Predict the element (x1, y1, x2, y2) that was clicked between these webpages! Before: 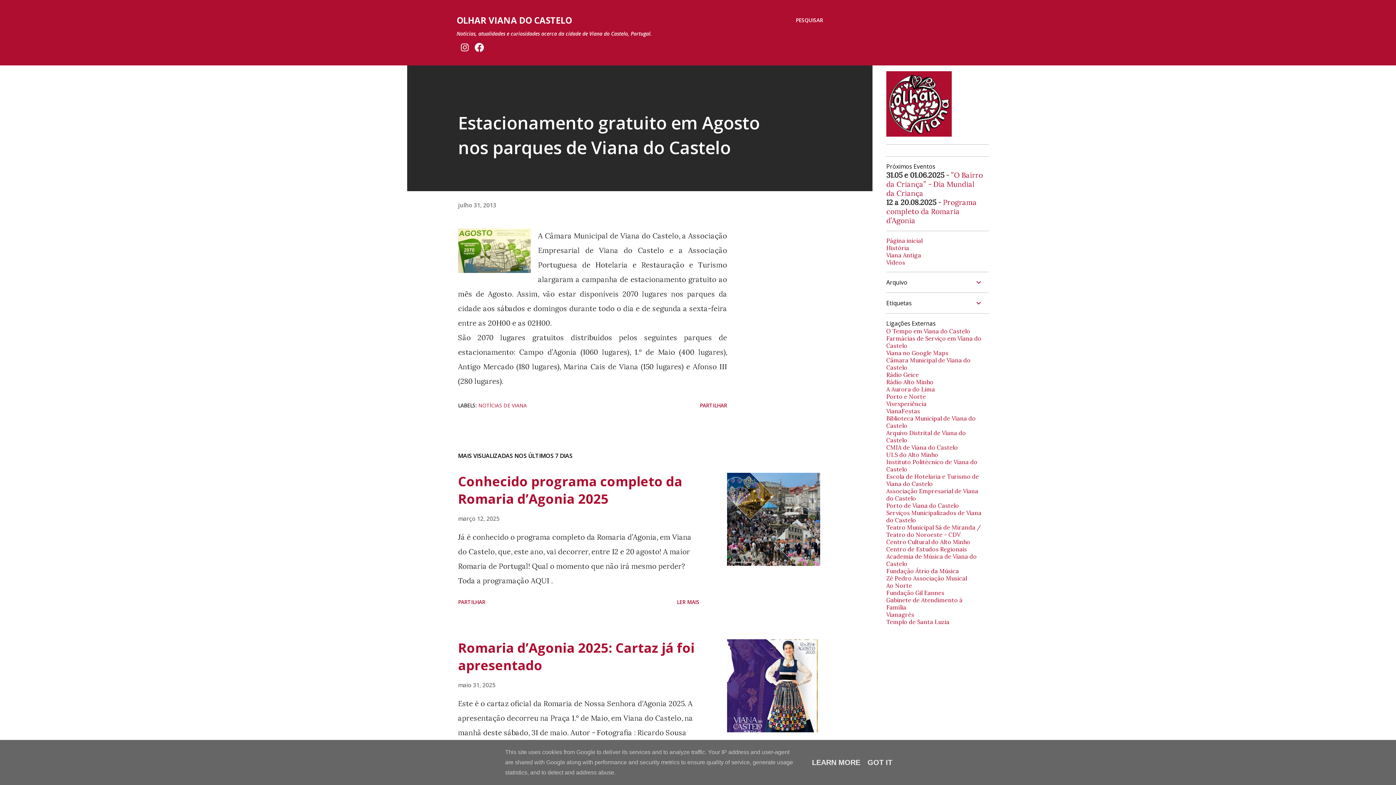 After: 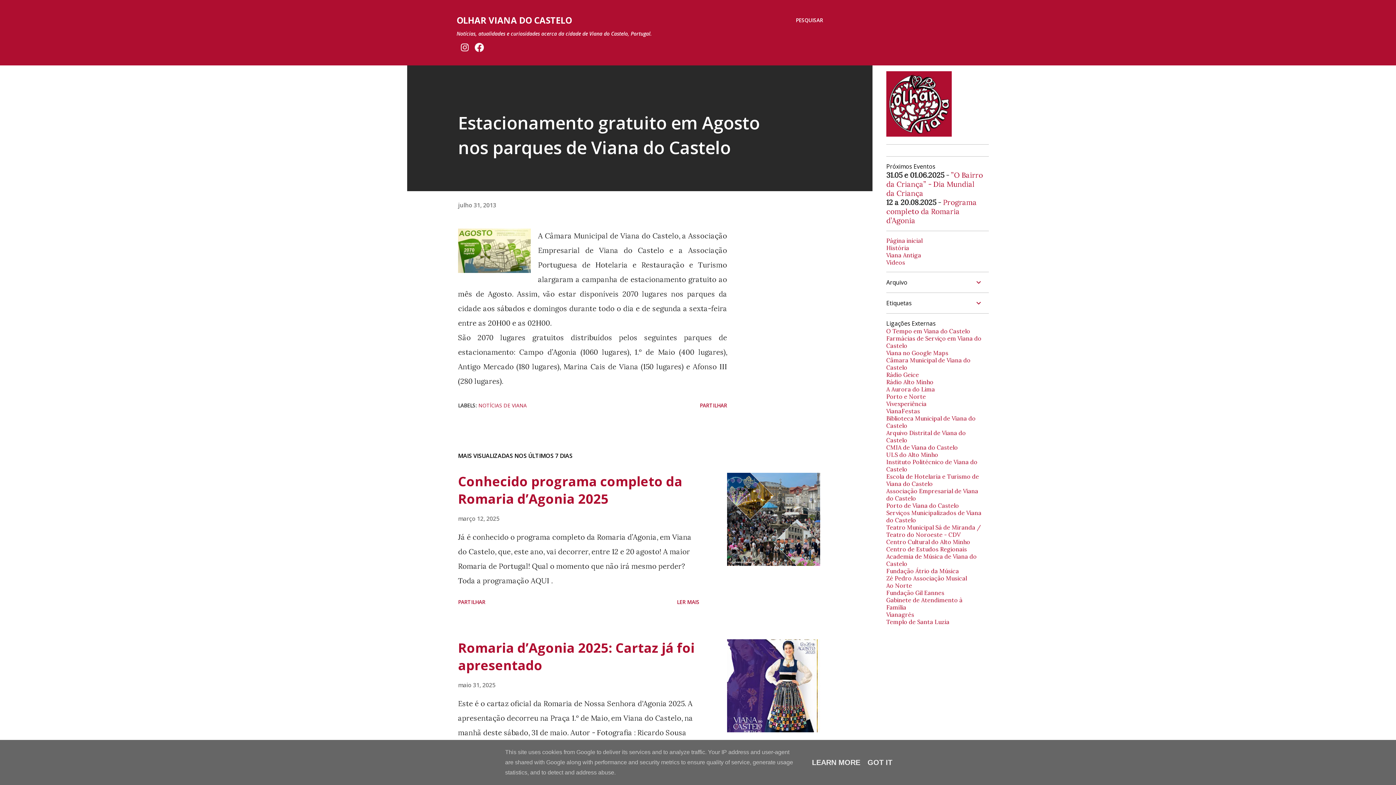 Action: bbox: (471, 44, 484, 53) label:   